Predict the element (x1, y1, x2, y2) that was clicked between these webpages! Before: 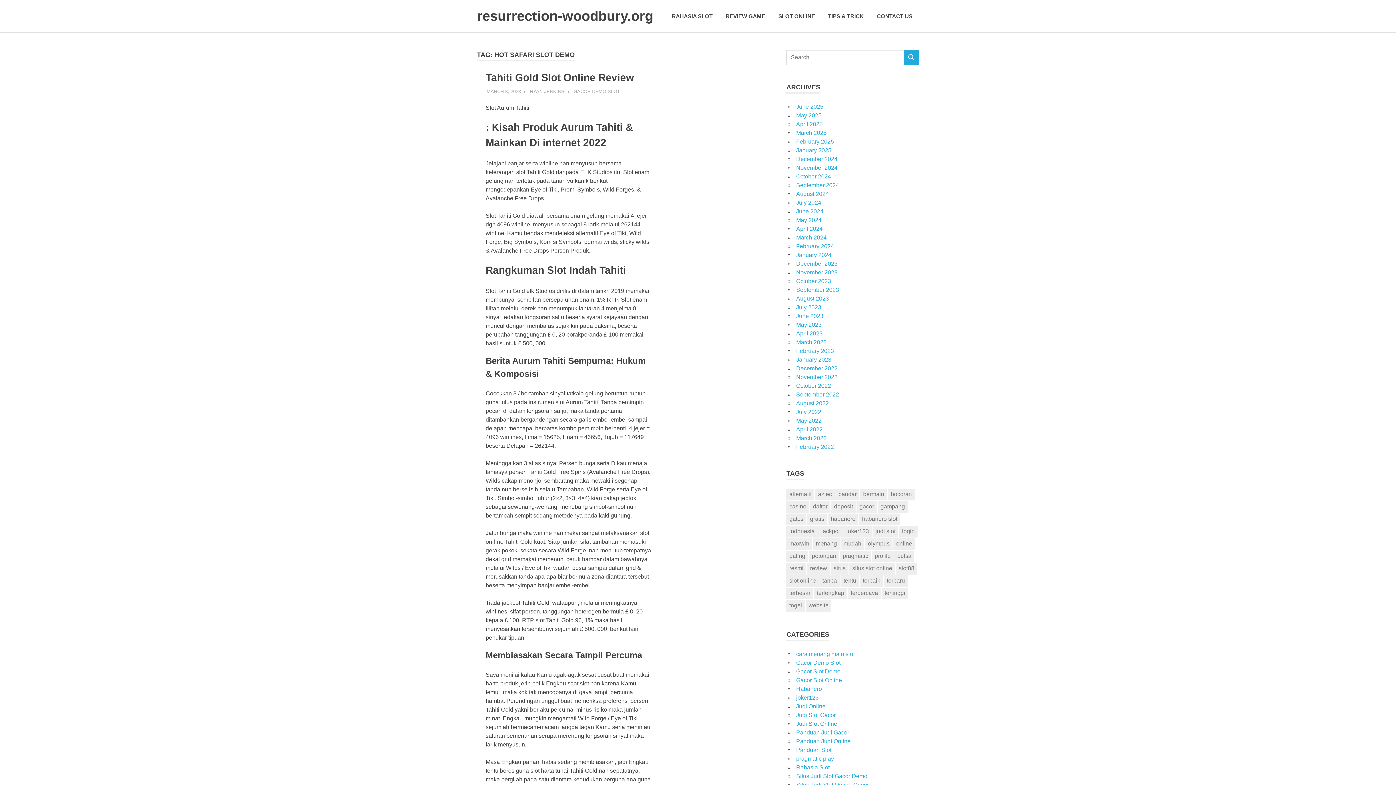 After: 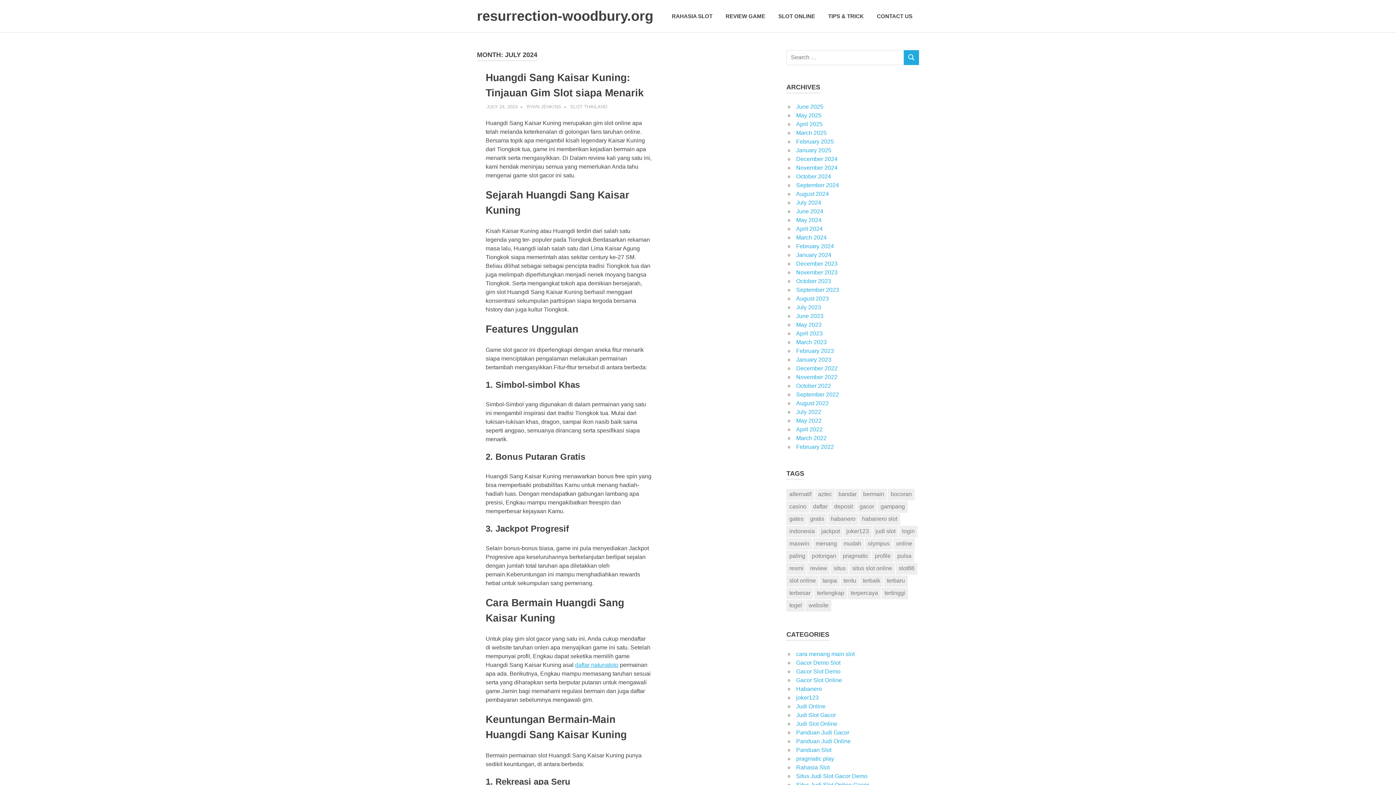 Action: label: July 2024 bbox: (796, 199, 821, 205)